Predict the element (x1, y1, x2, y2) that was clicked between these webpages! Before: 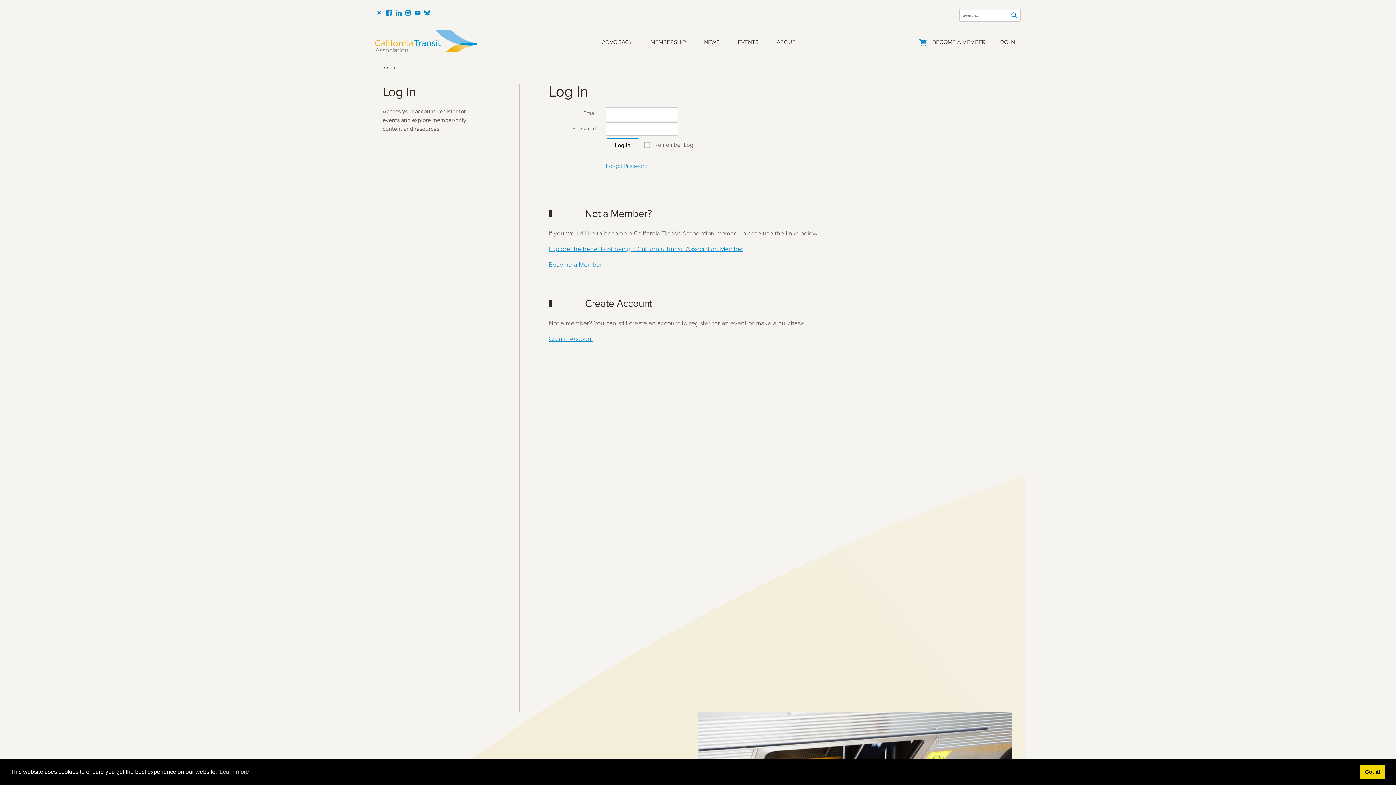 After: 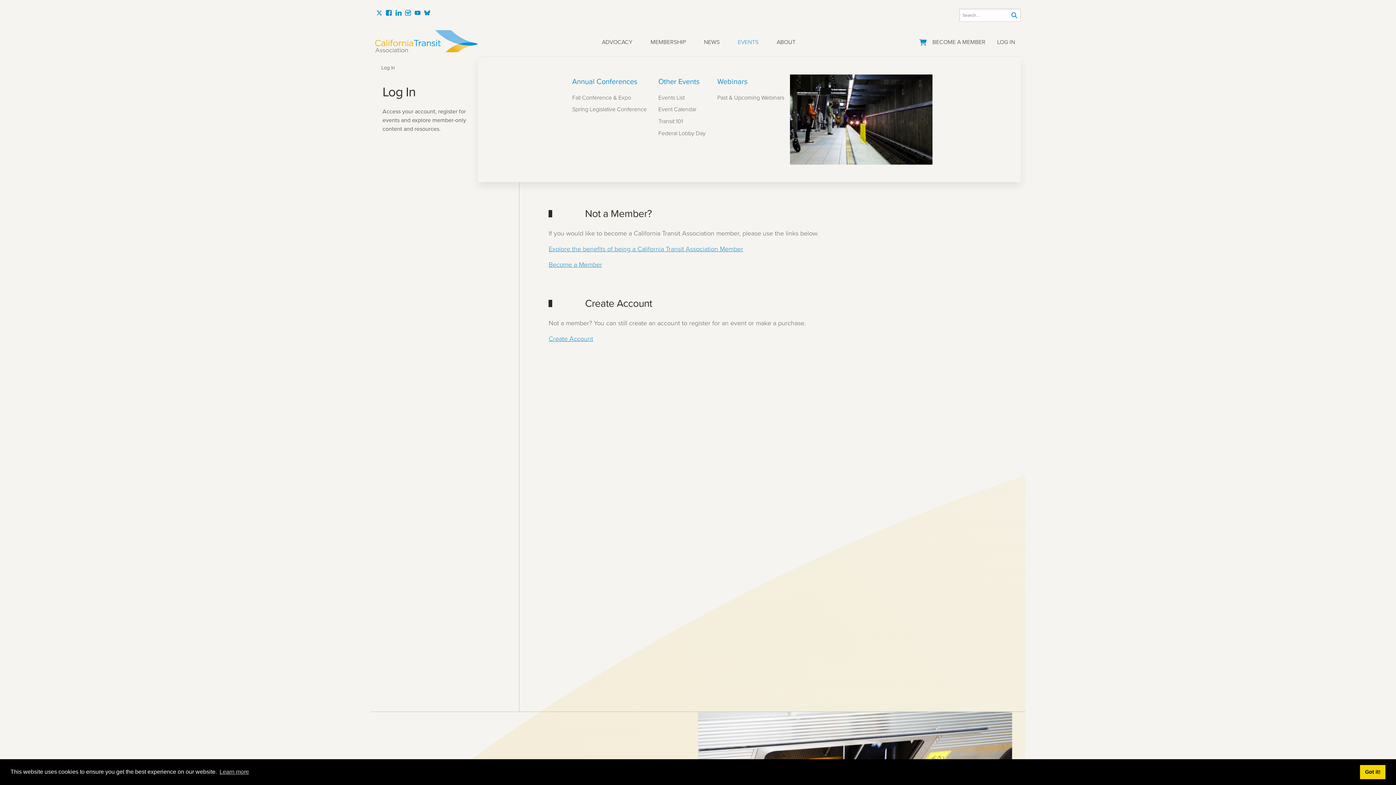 Action: label: EVENTS bbox: (728, 25, 767, 56)